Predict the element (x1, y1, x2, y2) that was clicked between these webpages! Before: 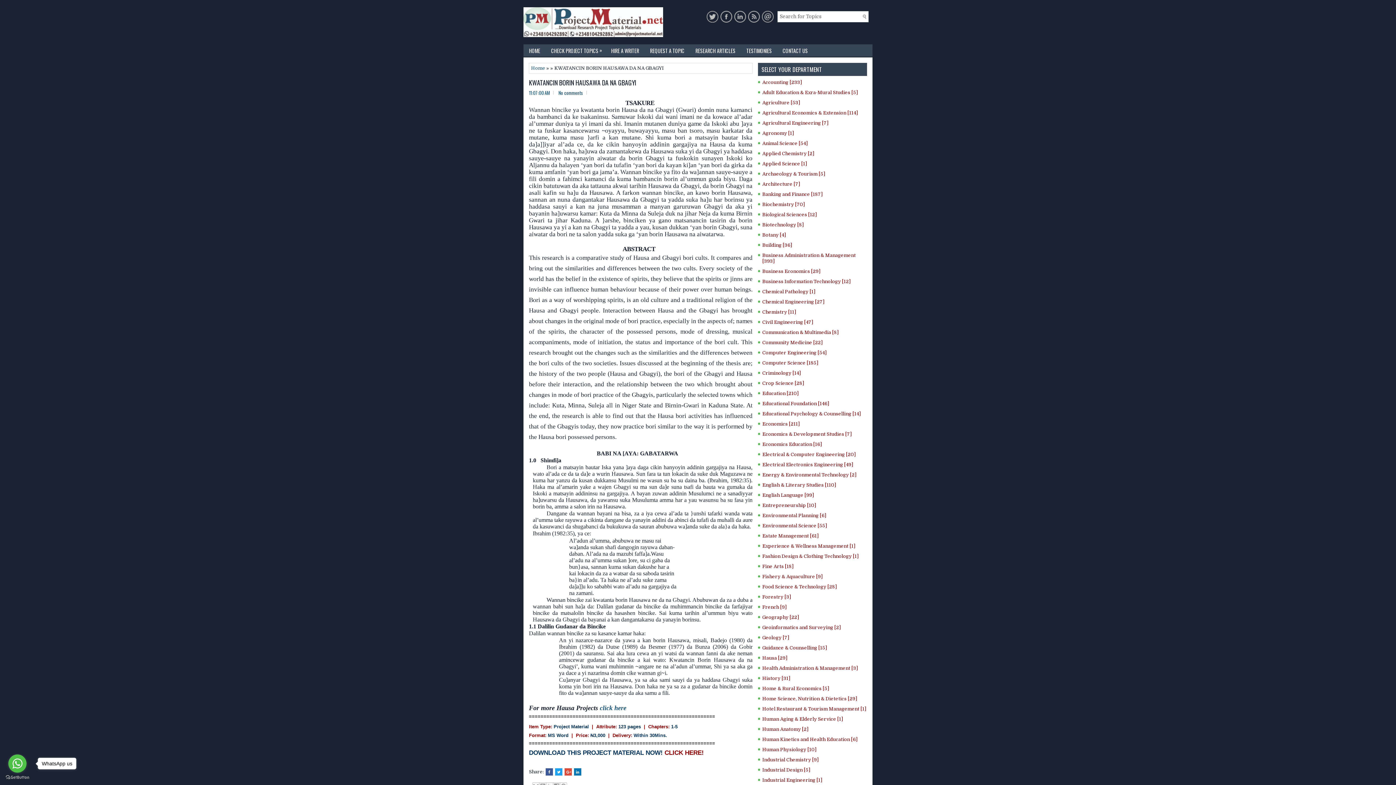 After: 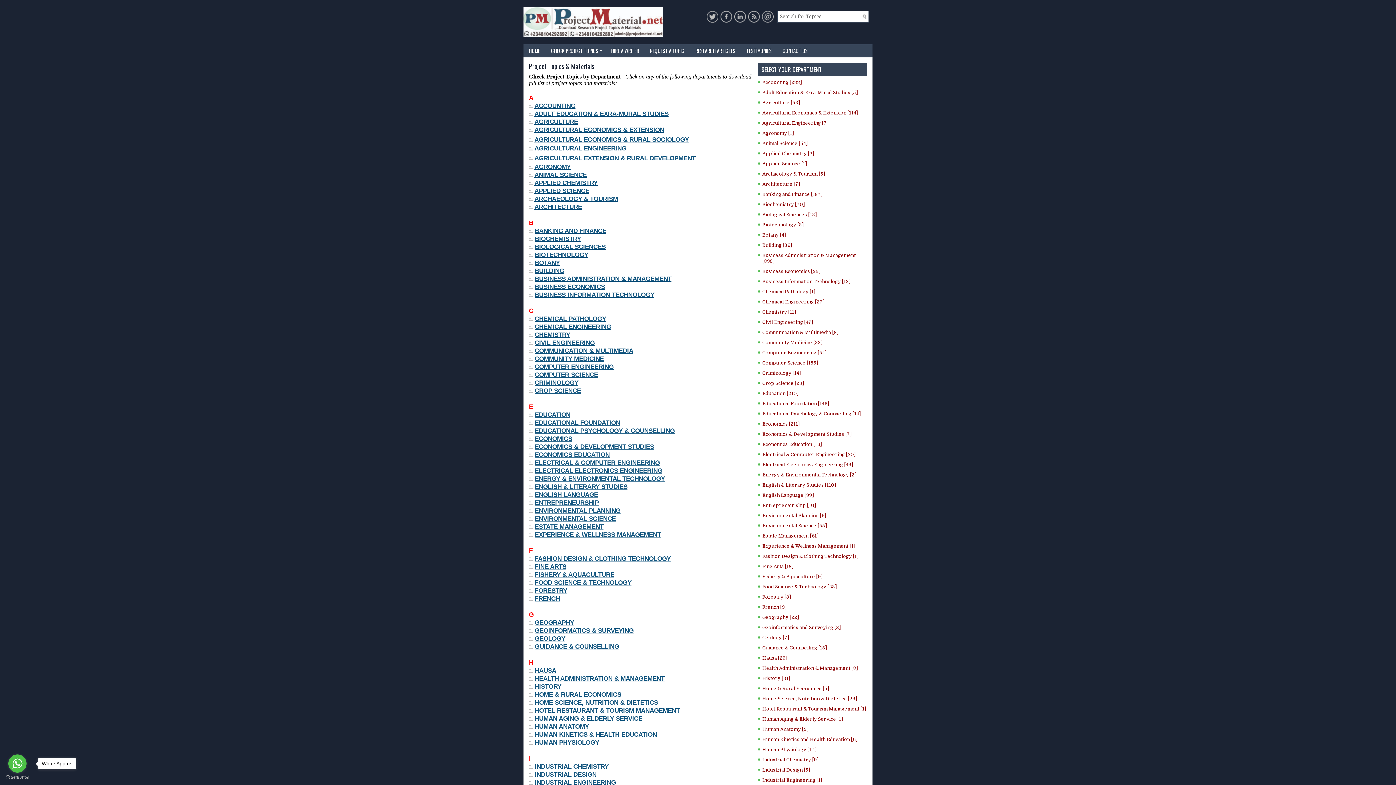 Action: bbox: (545, 44, 605, 57) label: CHECK PROJECT TOPICS
»